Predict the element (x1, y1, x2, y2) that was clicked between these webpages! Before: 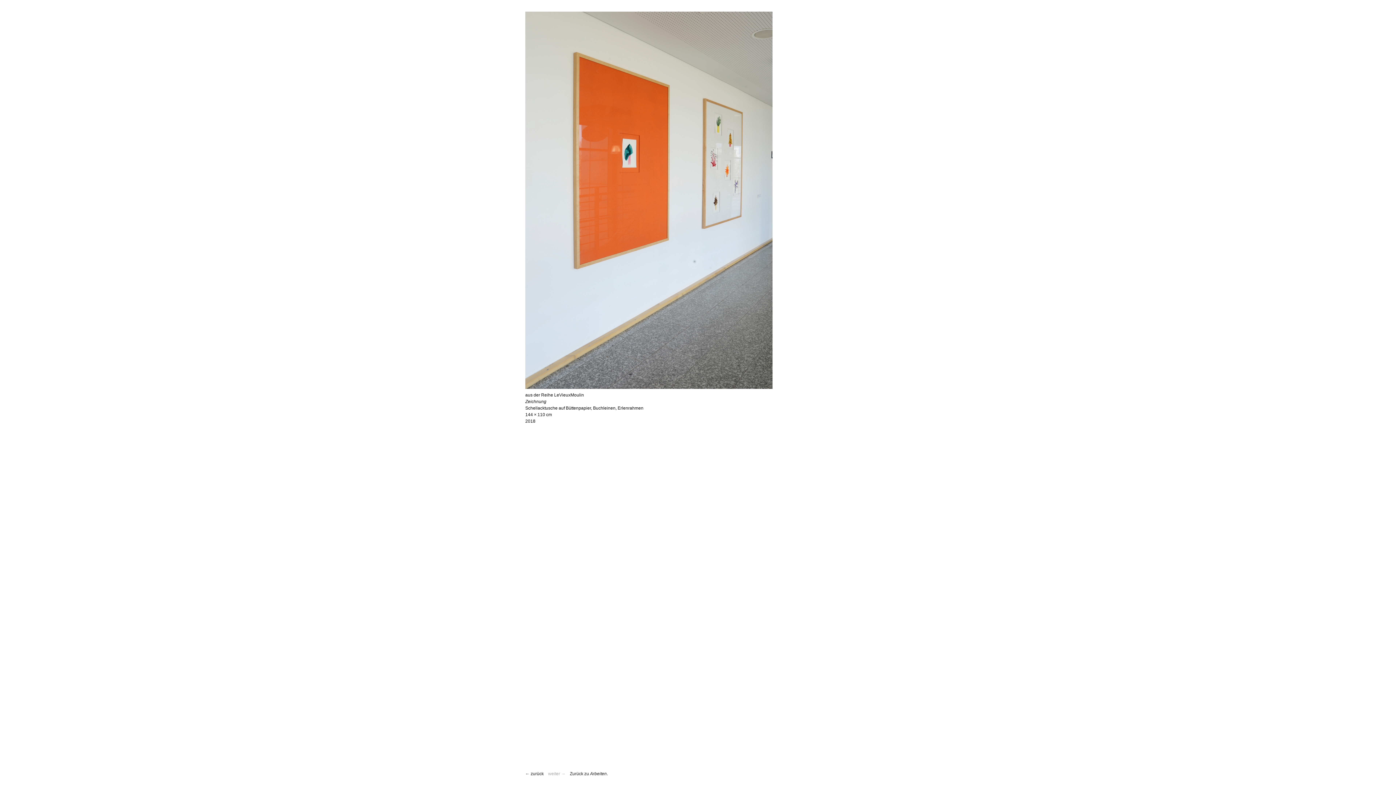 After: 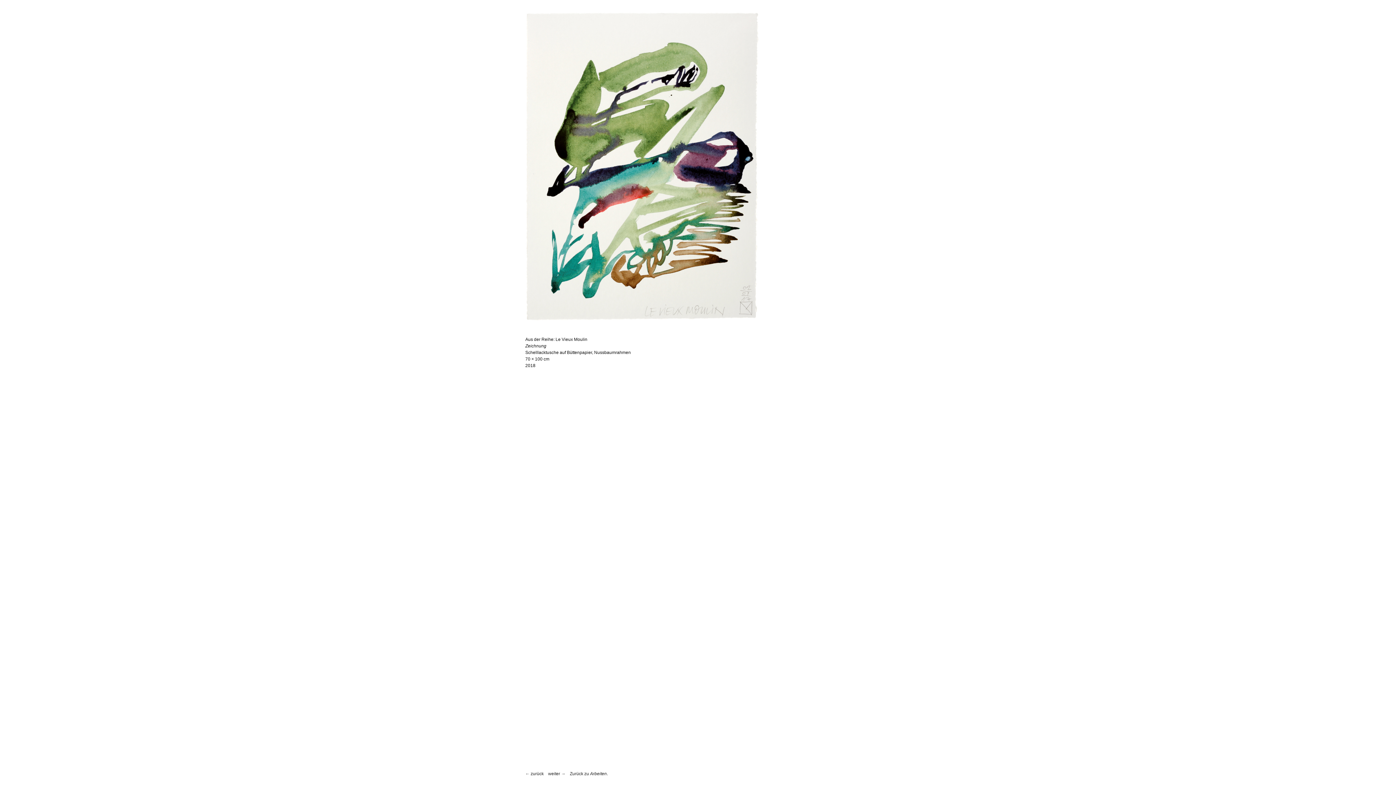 Action: bbox: (525, 771, 543, 776) label: zurück